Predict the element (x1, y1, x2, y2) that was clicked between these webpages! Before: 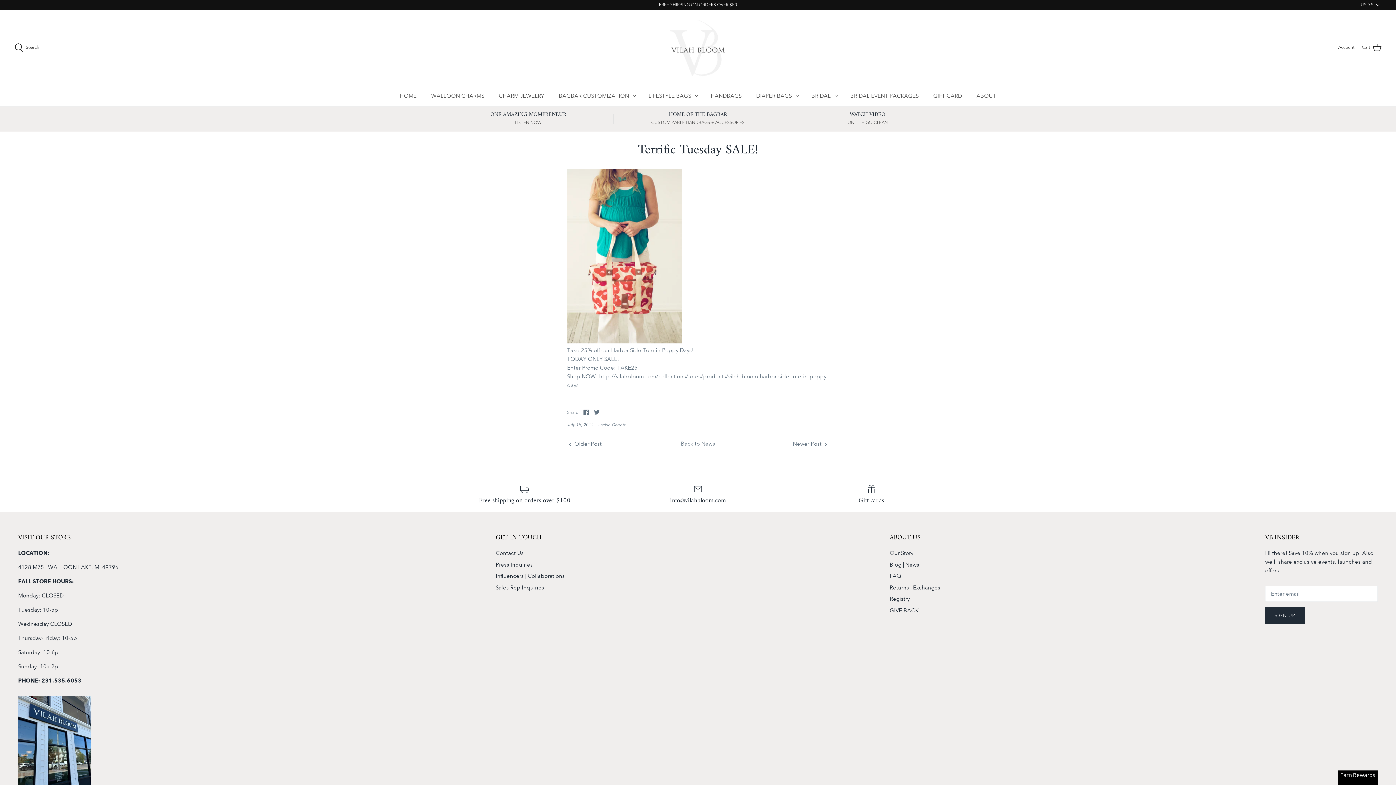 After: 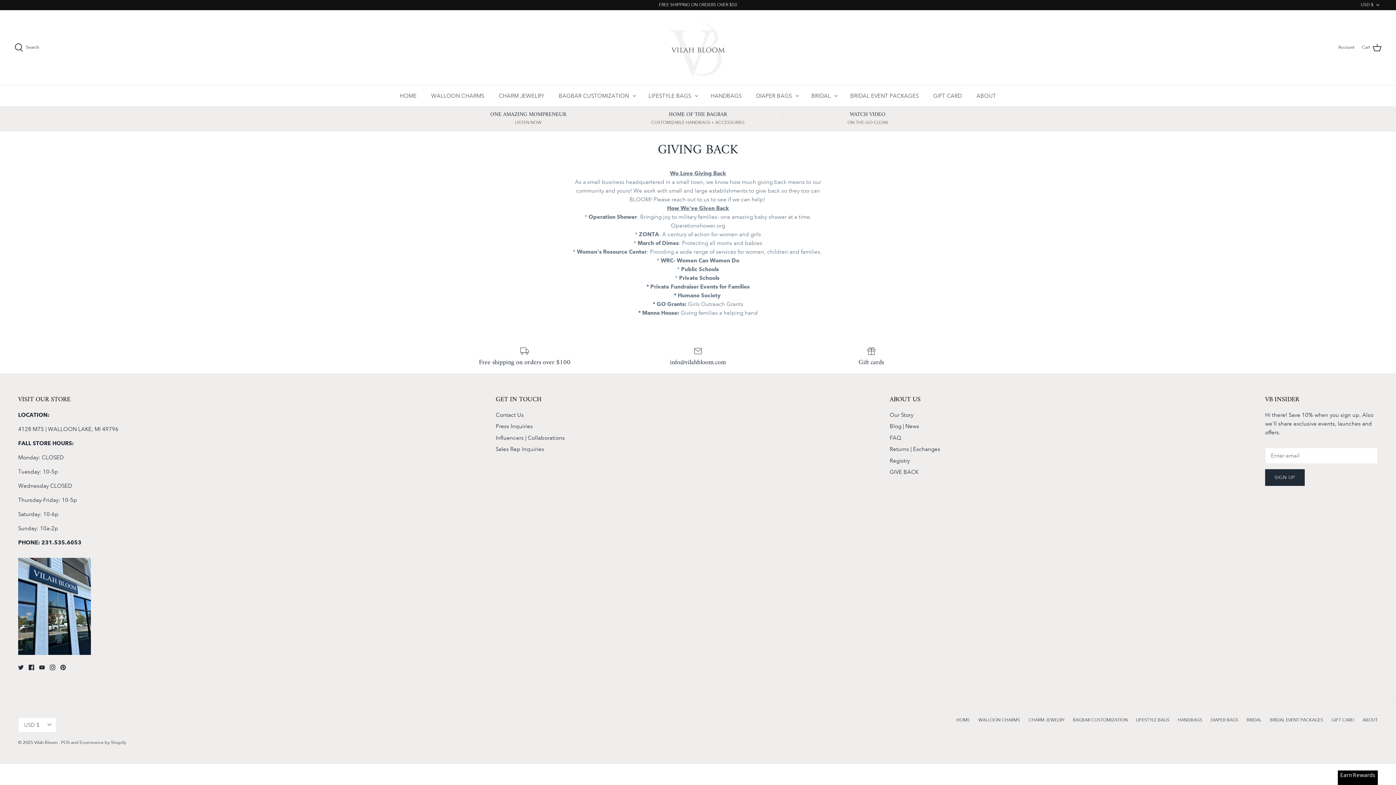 Action: bbox: (889, 607, 918, 614) label: GIVE BACK